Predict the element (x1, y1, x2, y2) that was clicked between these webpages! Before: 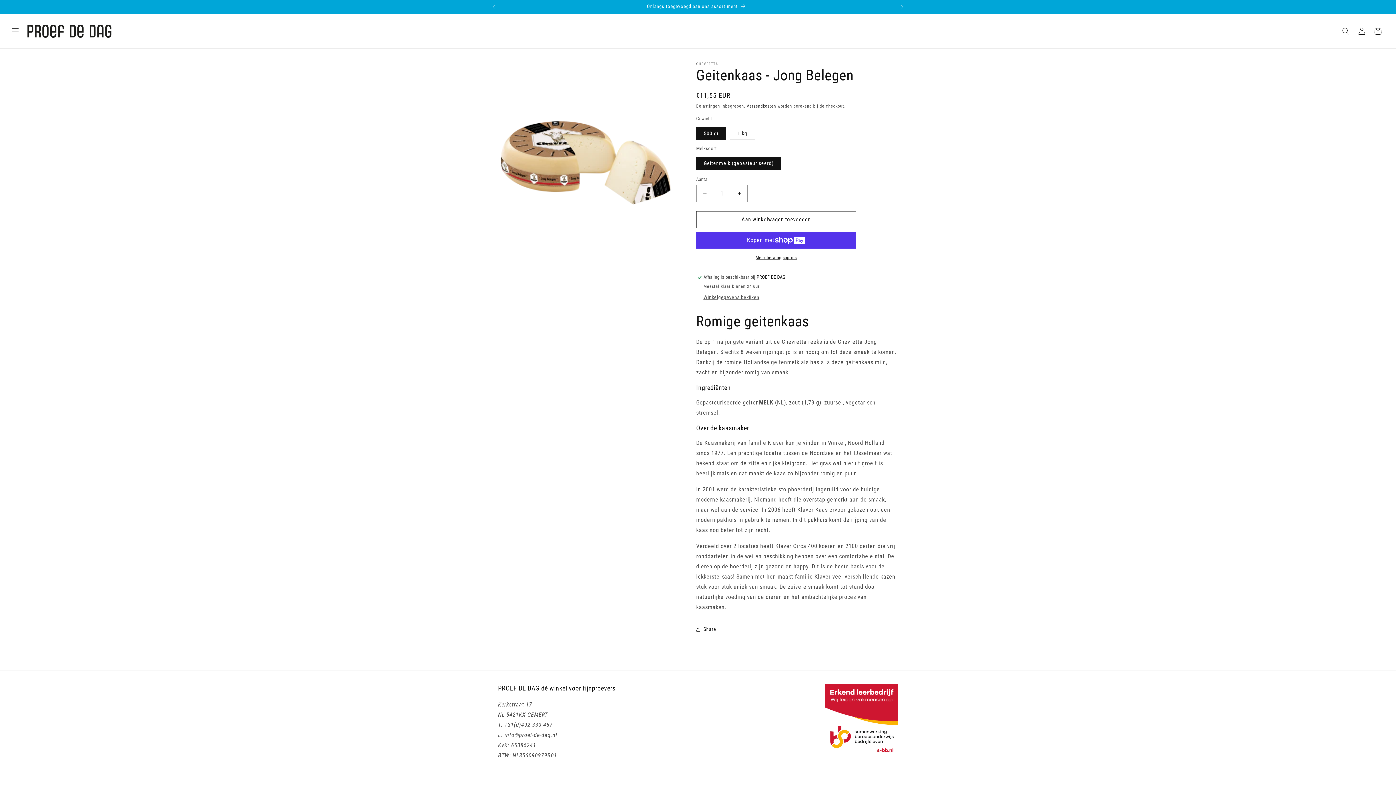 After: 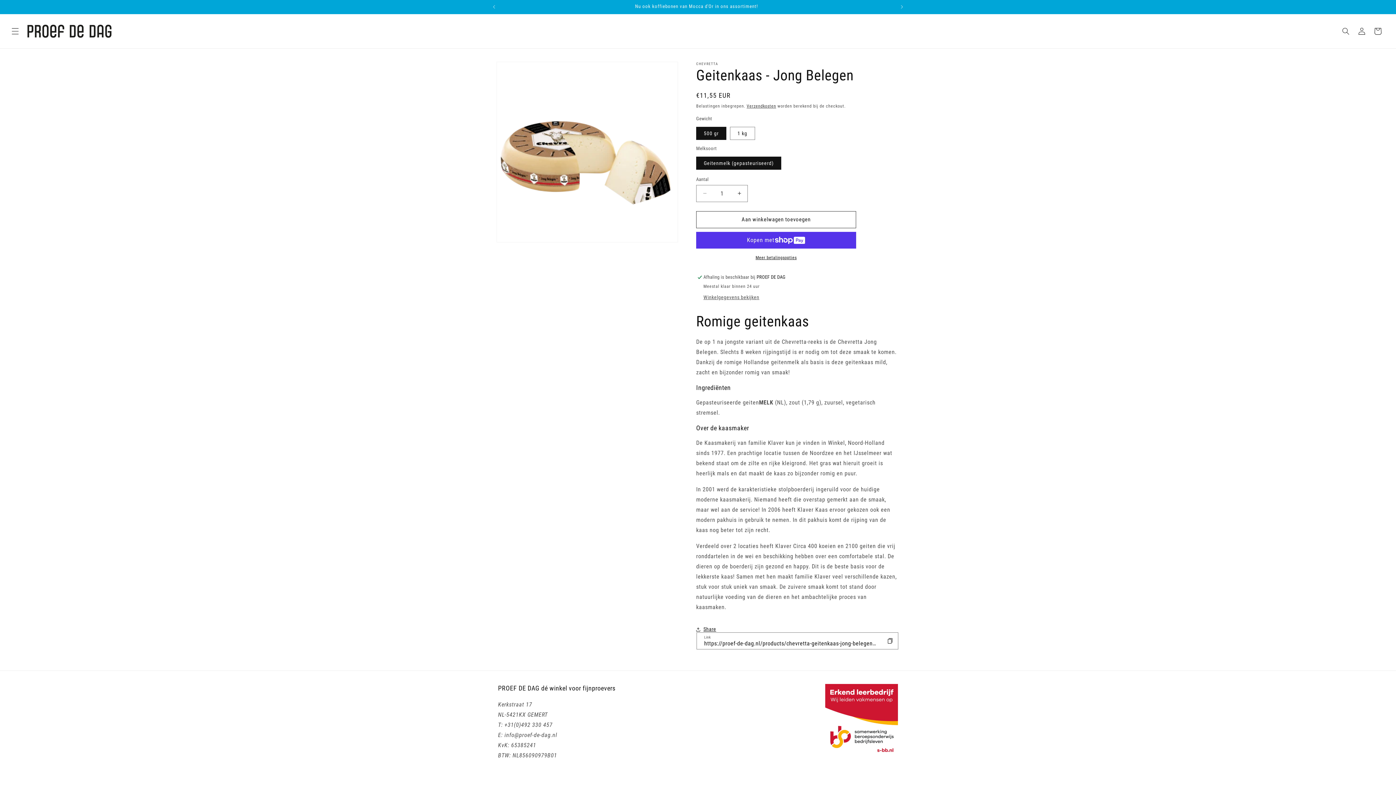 Action: bbox: (696, 621, 716, 637) label: Share